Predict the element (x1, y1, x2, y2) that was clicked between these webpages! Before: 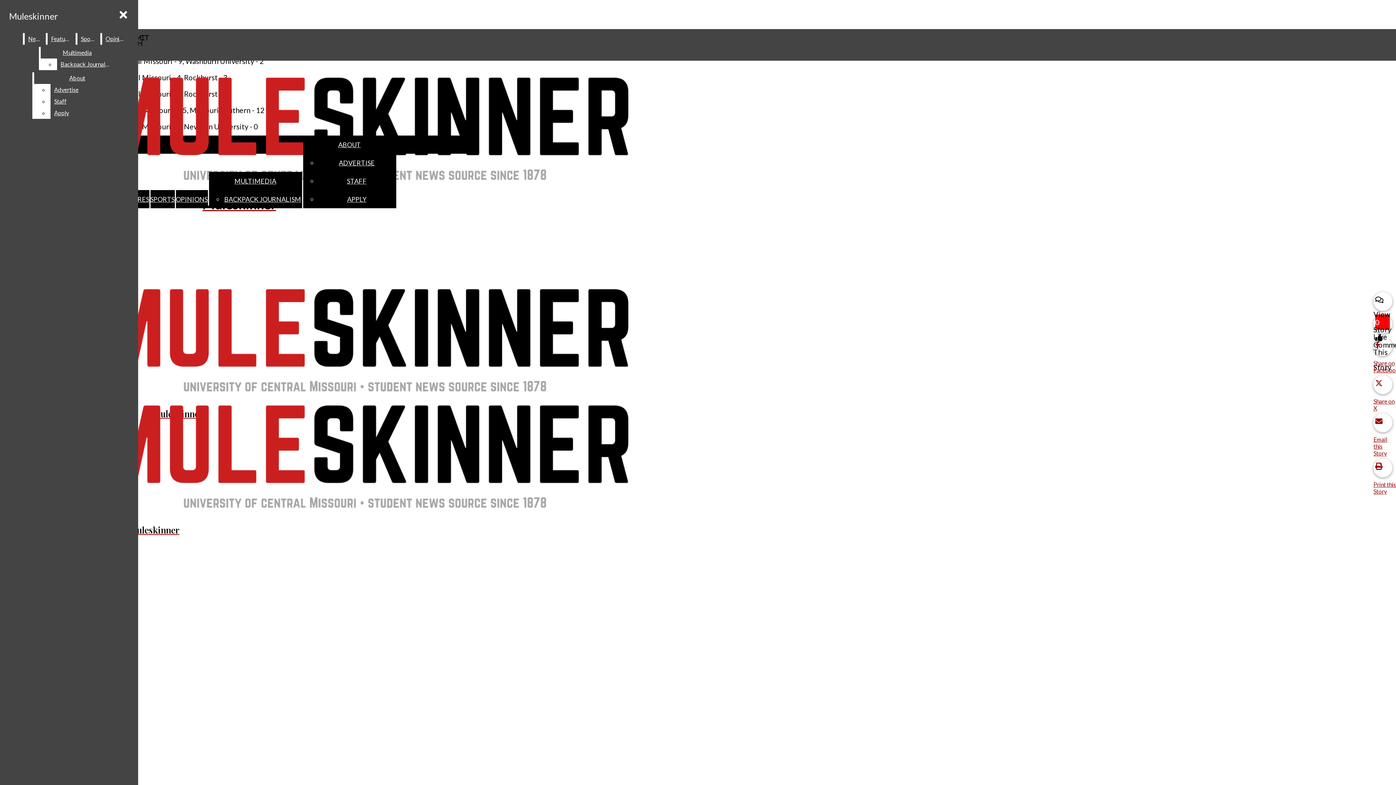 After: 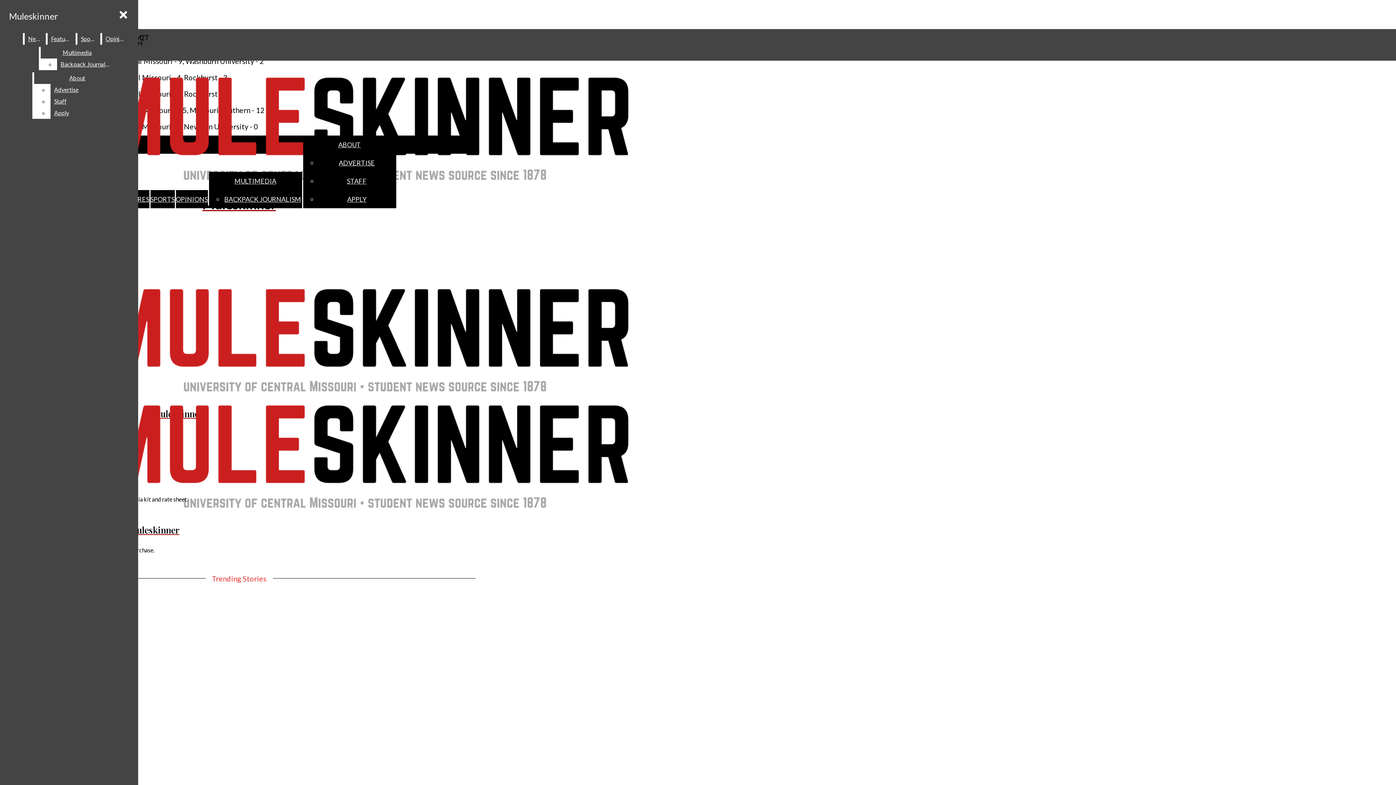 Action: bbox: (338, 158, 374, 166) label: ADVERTISE